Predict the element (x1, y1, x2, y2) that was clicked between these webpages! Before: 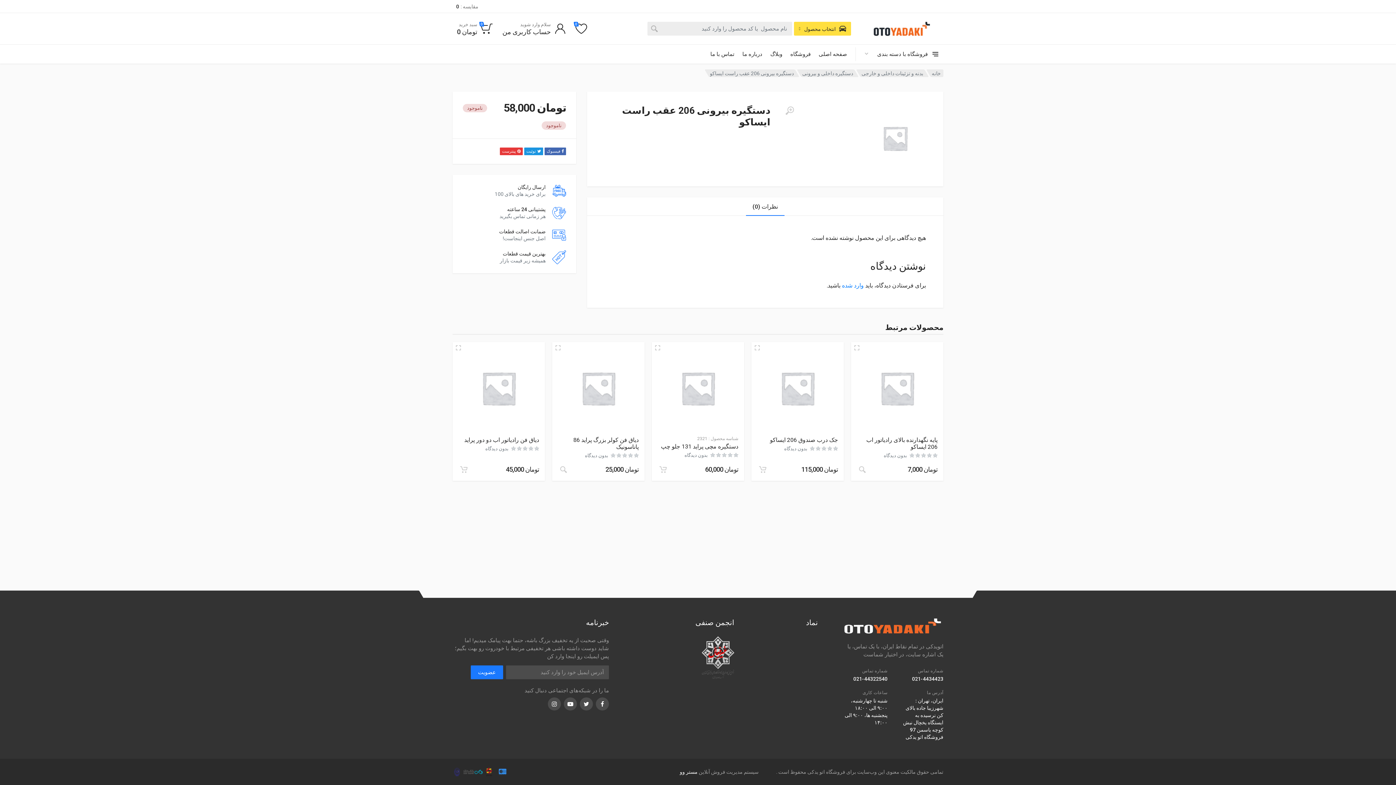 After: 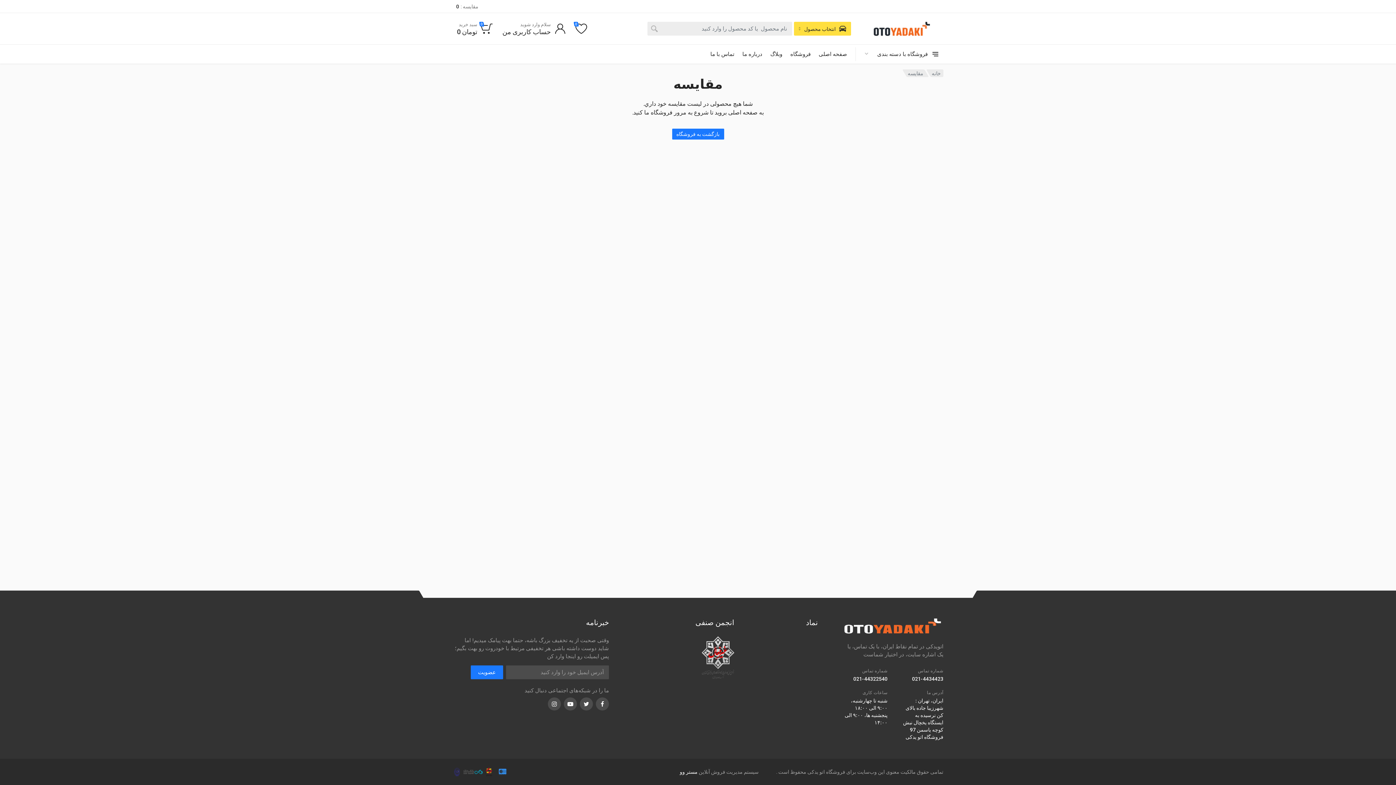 Action: bbox: (452, 0, 482, 12) label: مقایسه :
0